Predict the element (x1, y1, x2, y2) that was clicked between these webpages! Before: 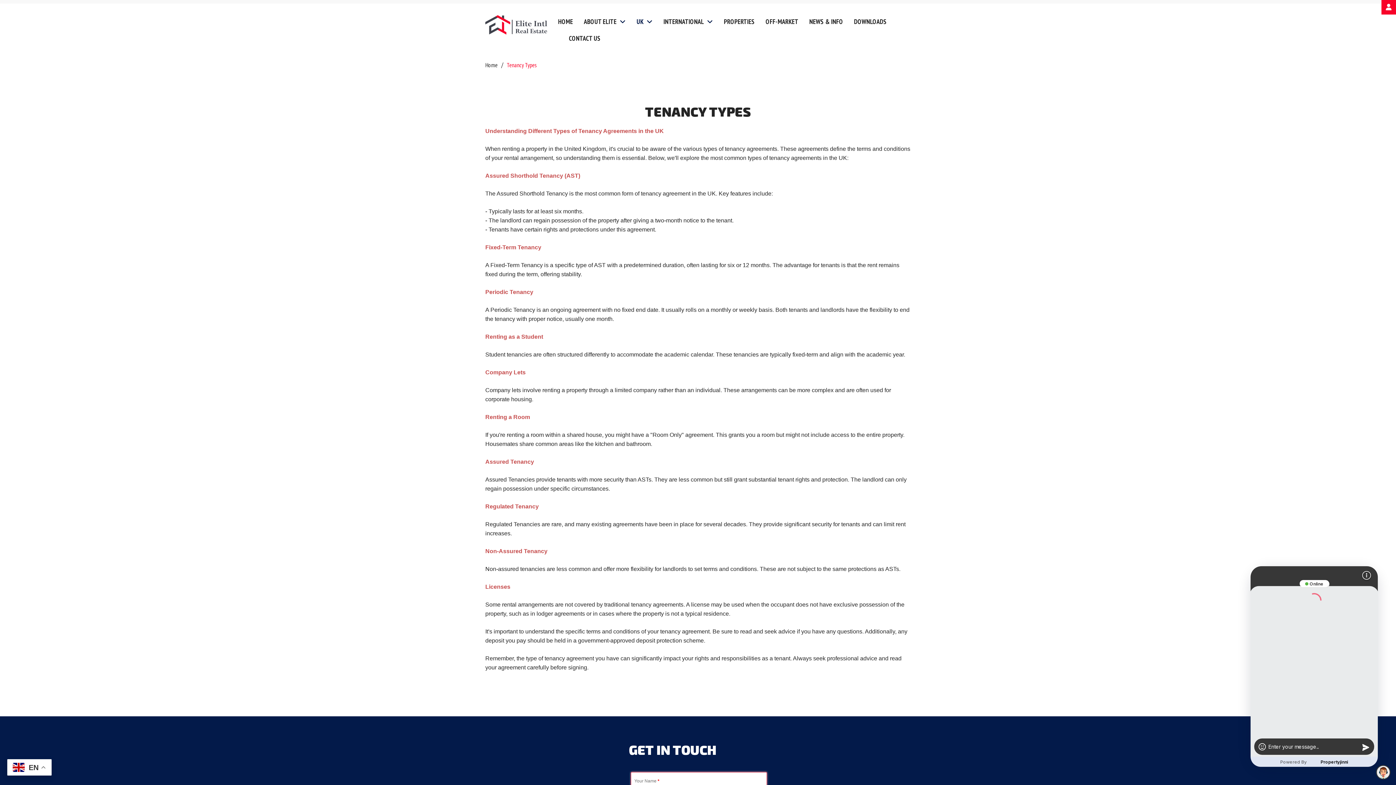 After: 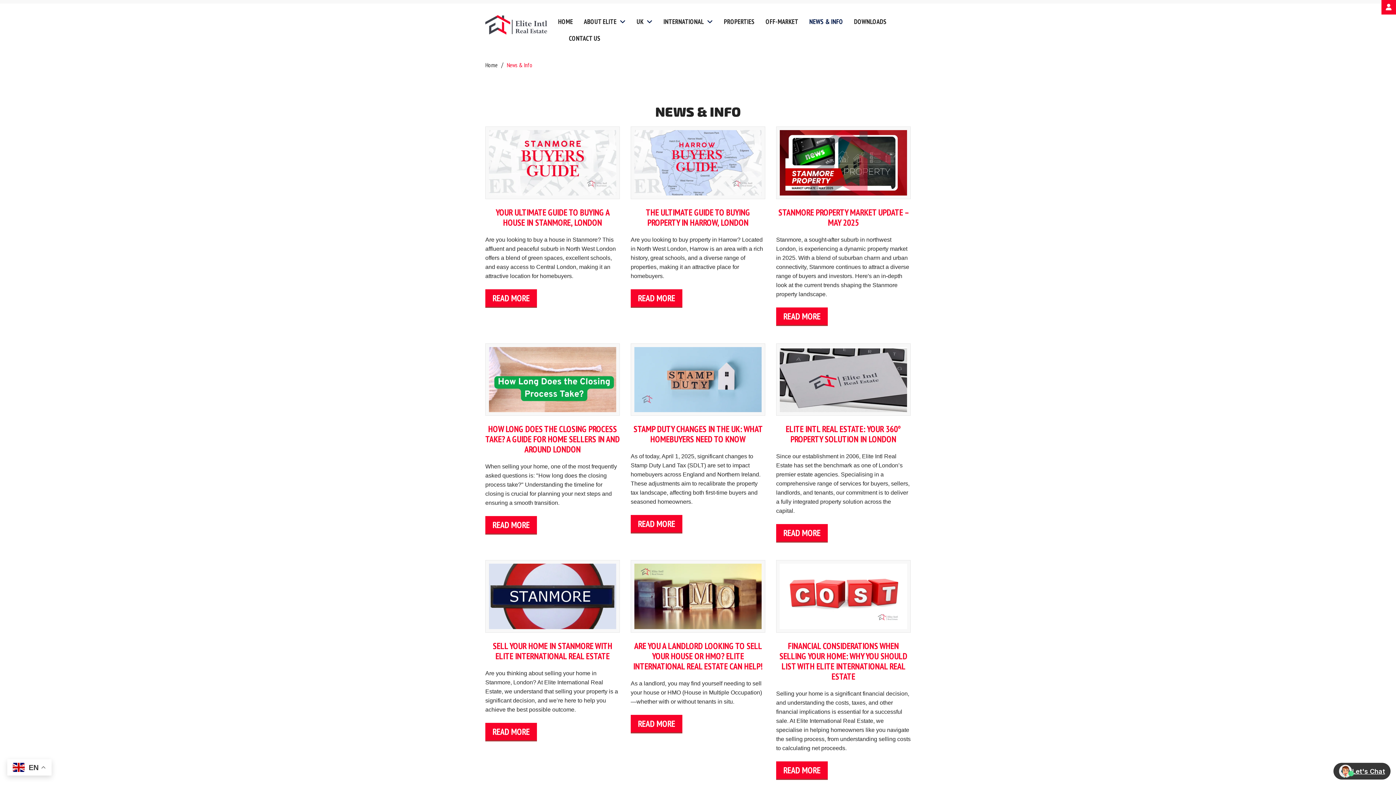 Action: label: NEWS & INFO bbox: (809, 13, 843, 29)